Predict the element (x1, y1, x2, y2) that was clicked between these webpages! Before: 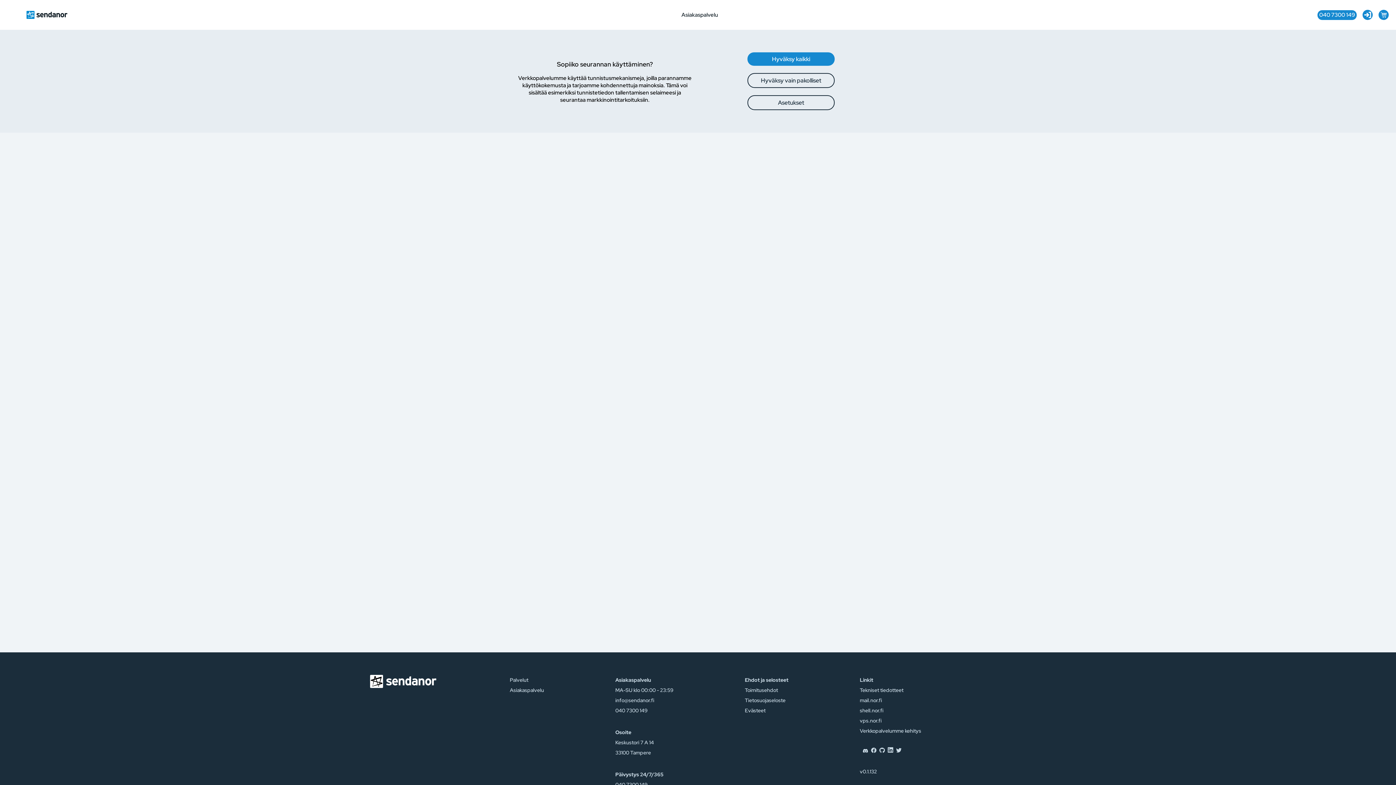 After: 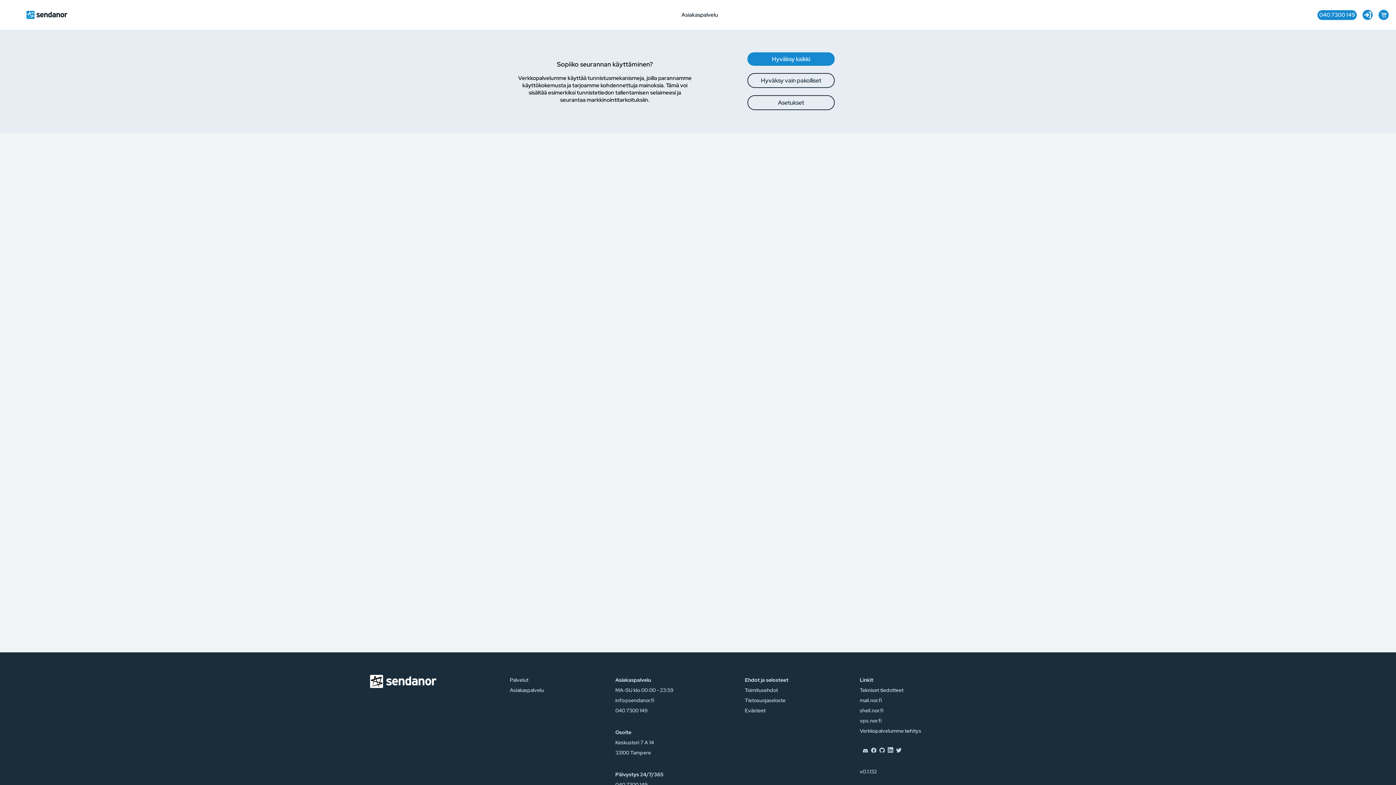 Action: bbox: (862, 746, 868, 756)